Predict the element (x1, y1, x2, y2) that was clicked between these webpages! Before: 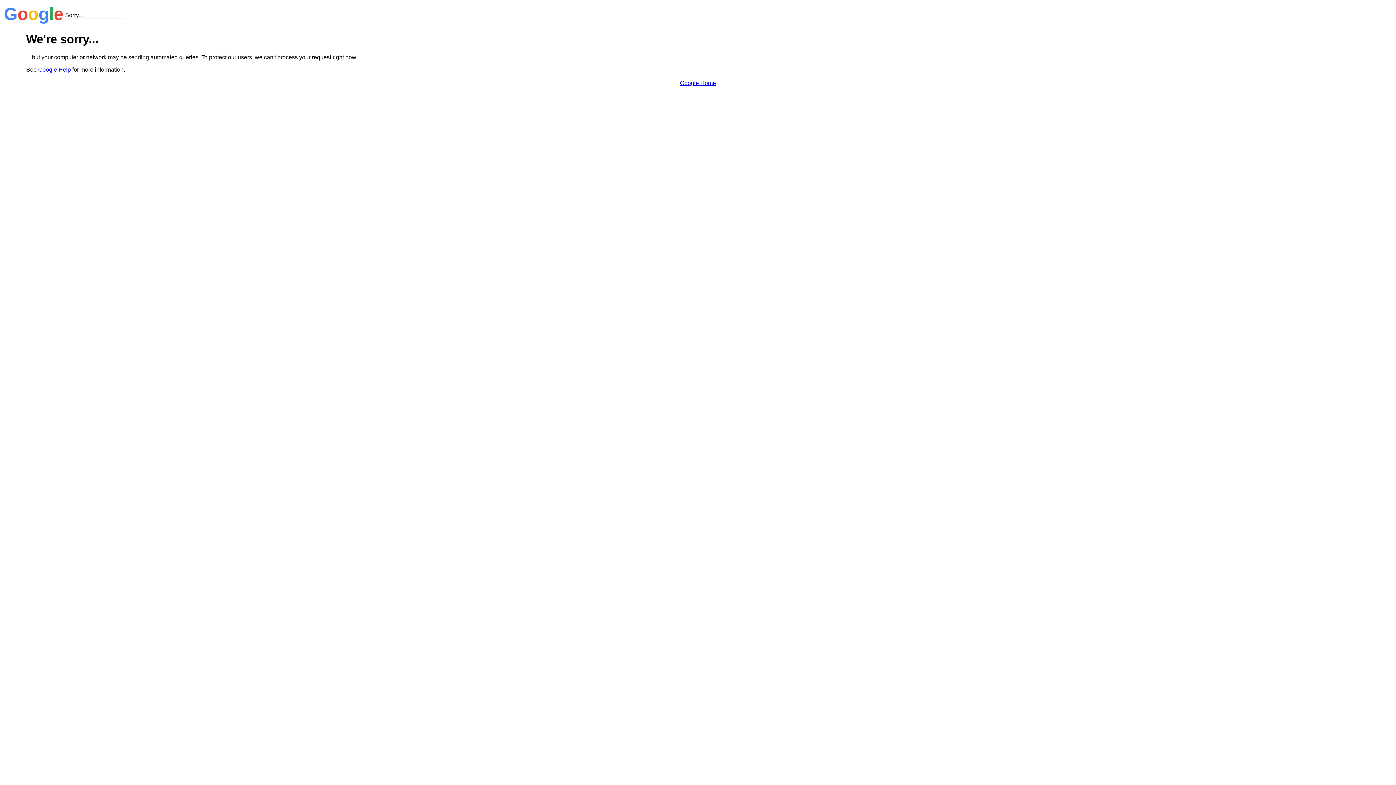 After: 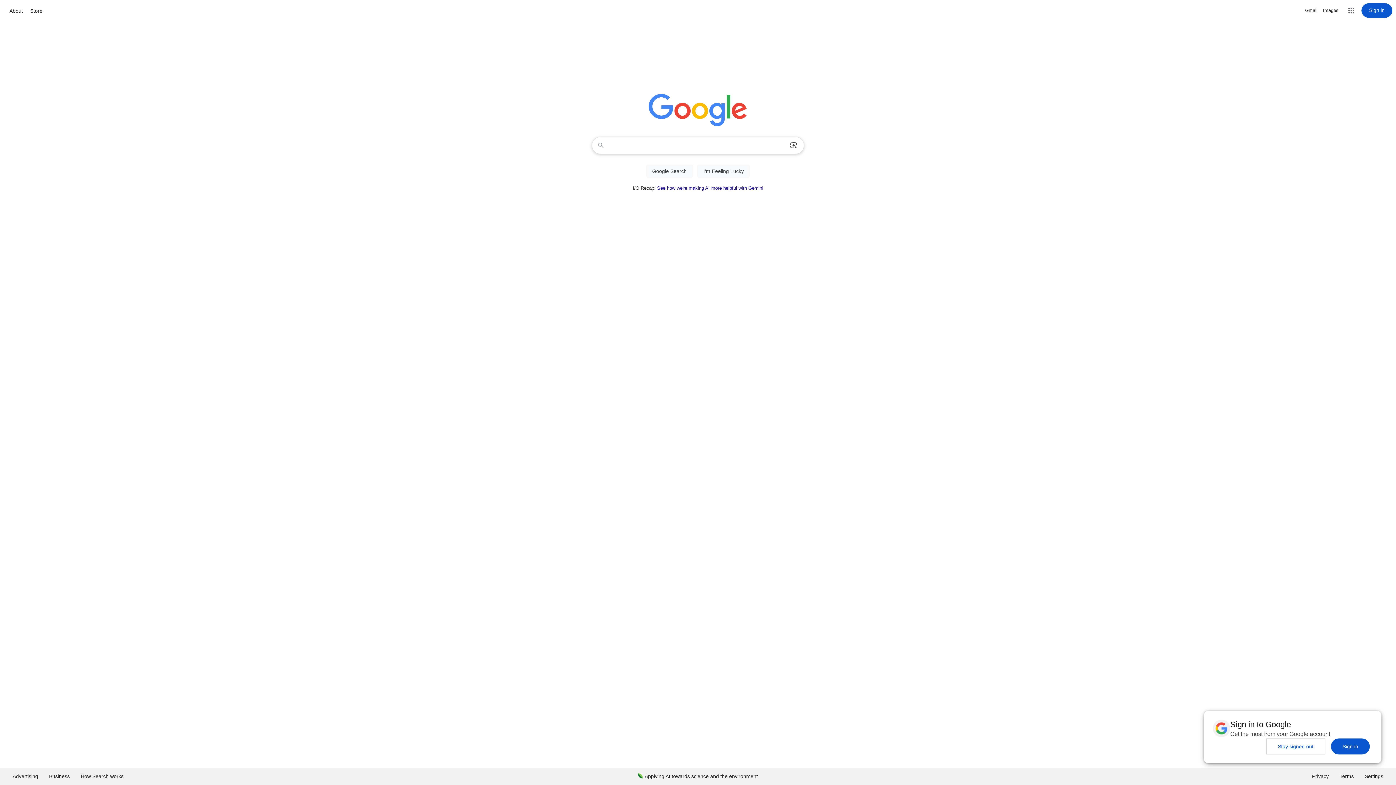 Action: bbox: (680, 79, 716, 86) label: Google Home